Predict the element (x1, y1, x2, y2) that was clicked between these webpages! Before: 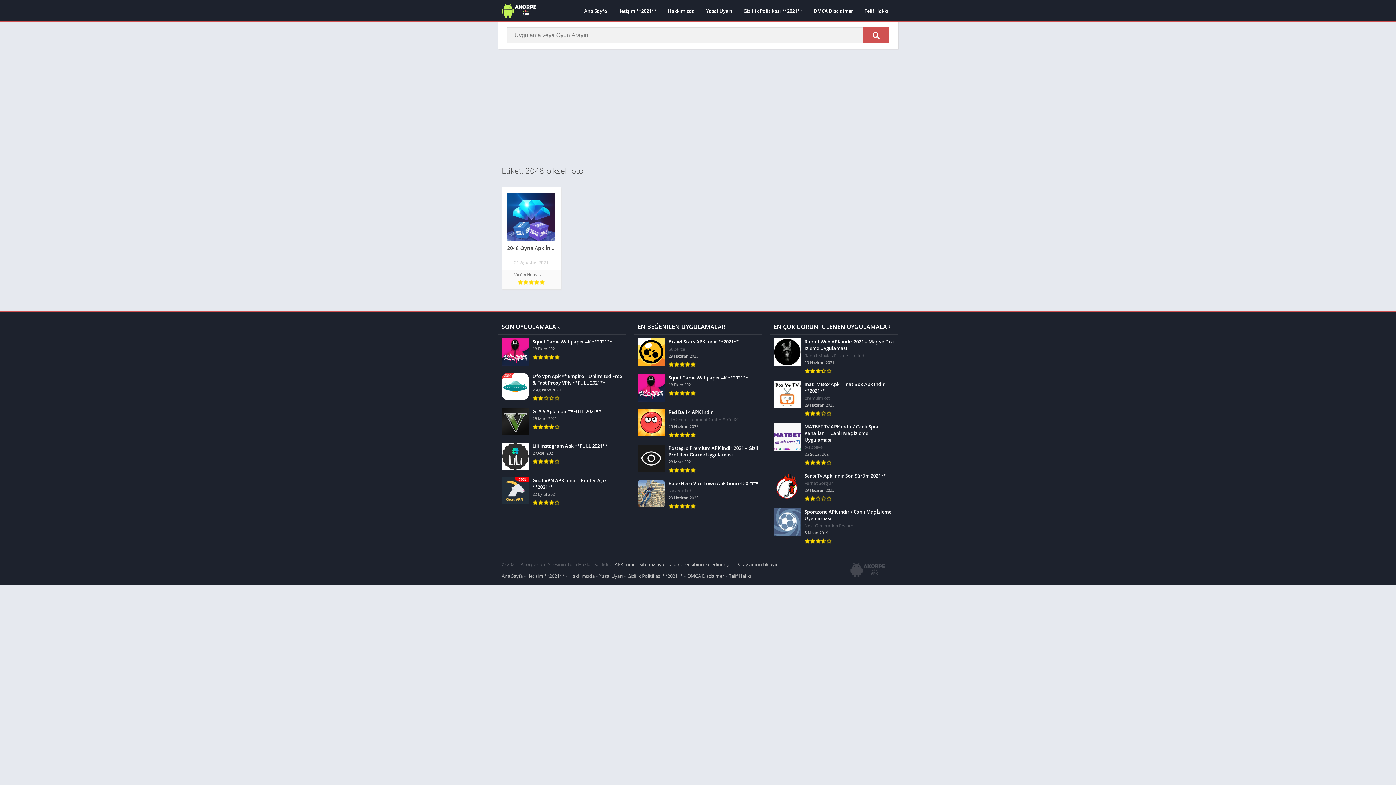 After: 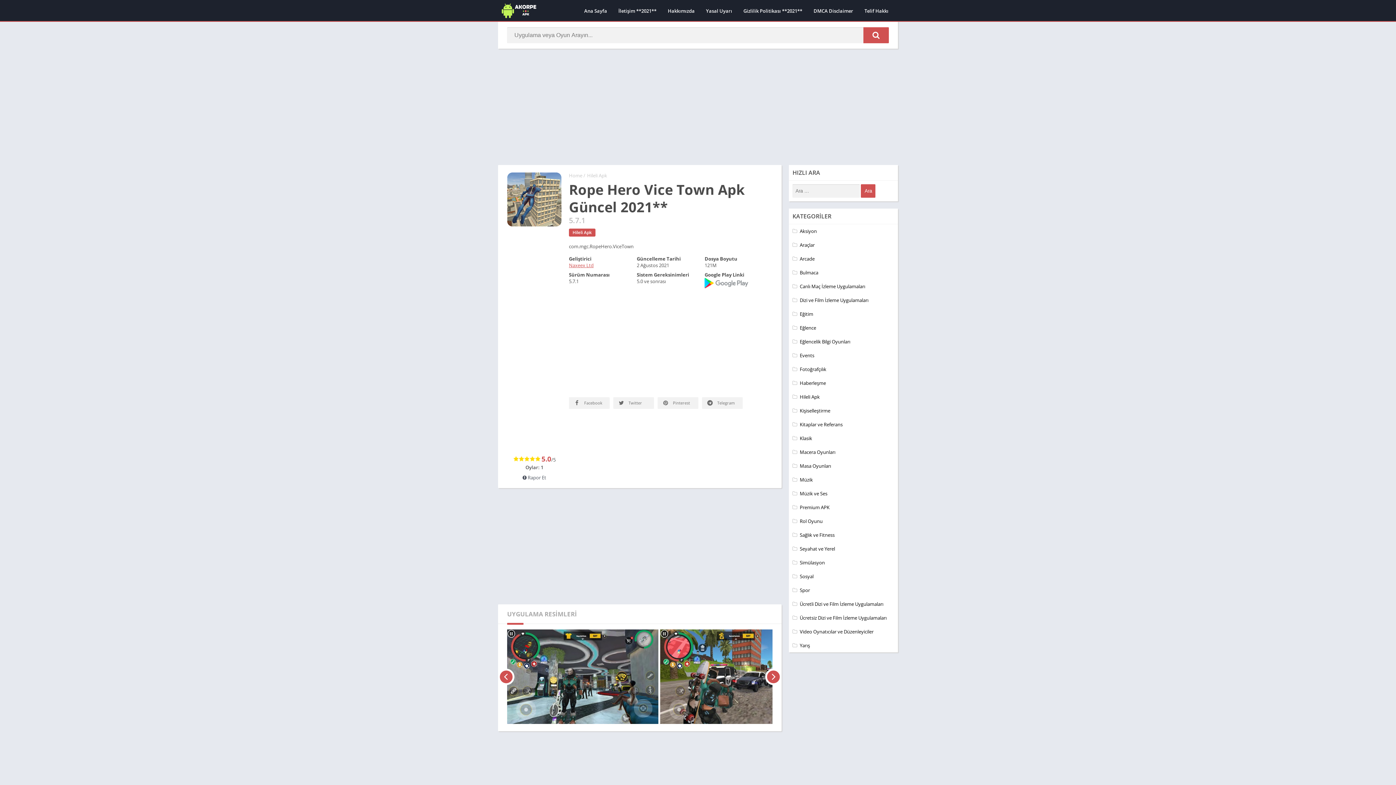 Action: label: Rope Hero Vice Town Apk Güncel 2021**
Naxeex Ltd
29 Haziran 2025 bbox: (634, 476, 762, 512)